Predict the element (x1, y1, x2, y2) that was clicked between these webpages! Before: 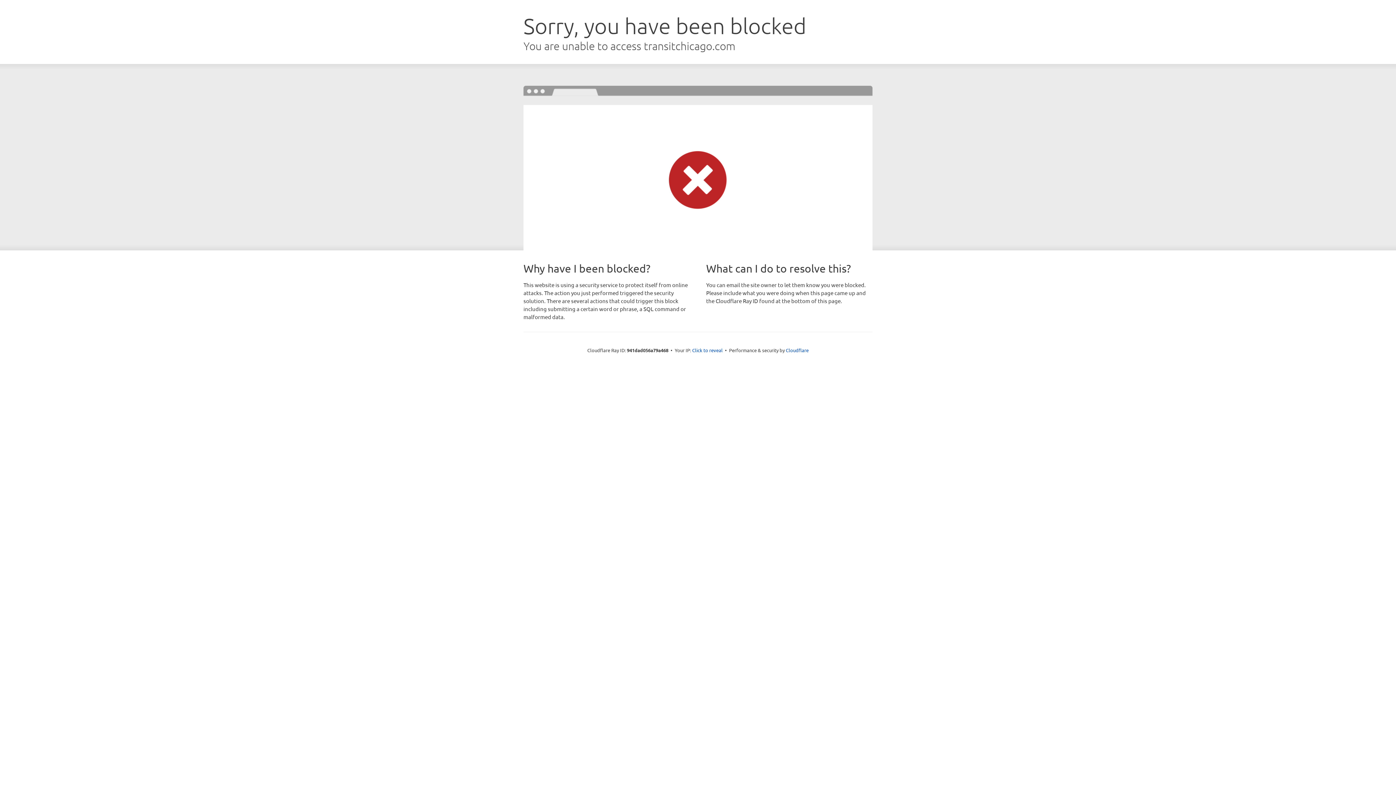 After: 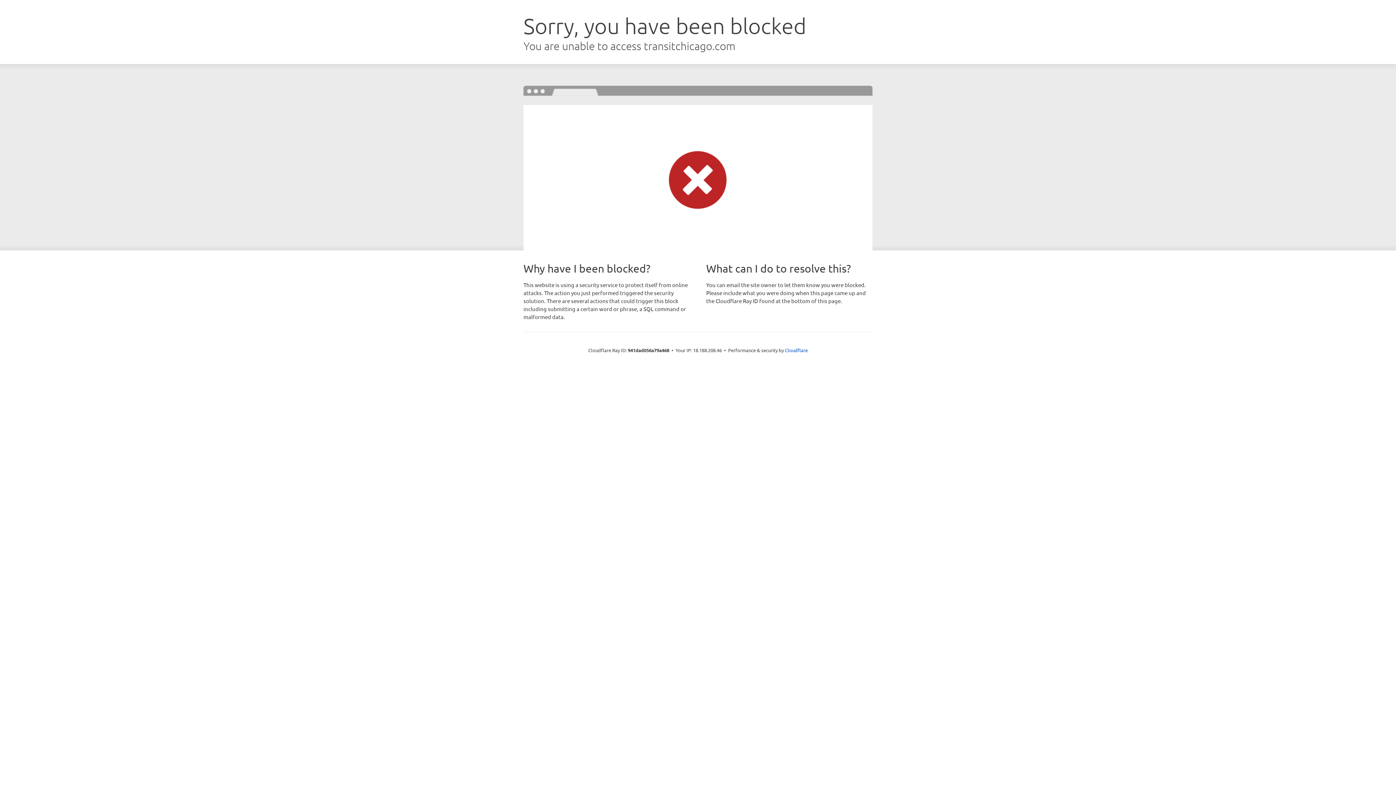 Action: label: Click to reveal bbox: (692, 346, 722, 353)